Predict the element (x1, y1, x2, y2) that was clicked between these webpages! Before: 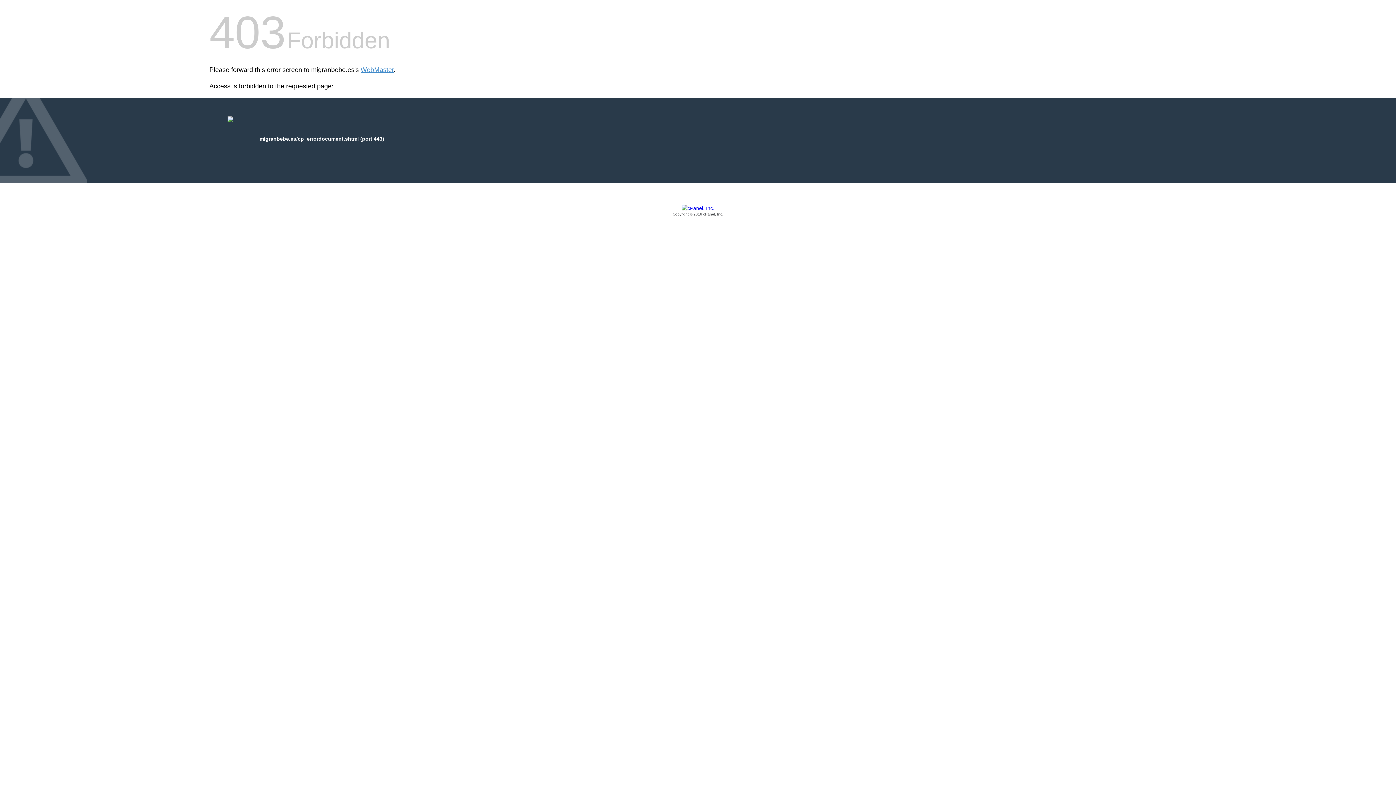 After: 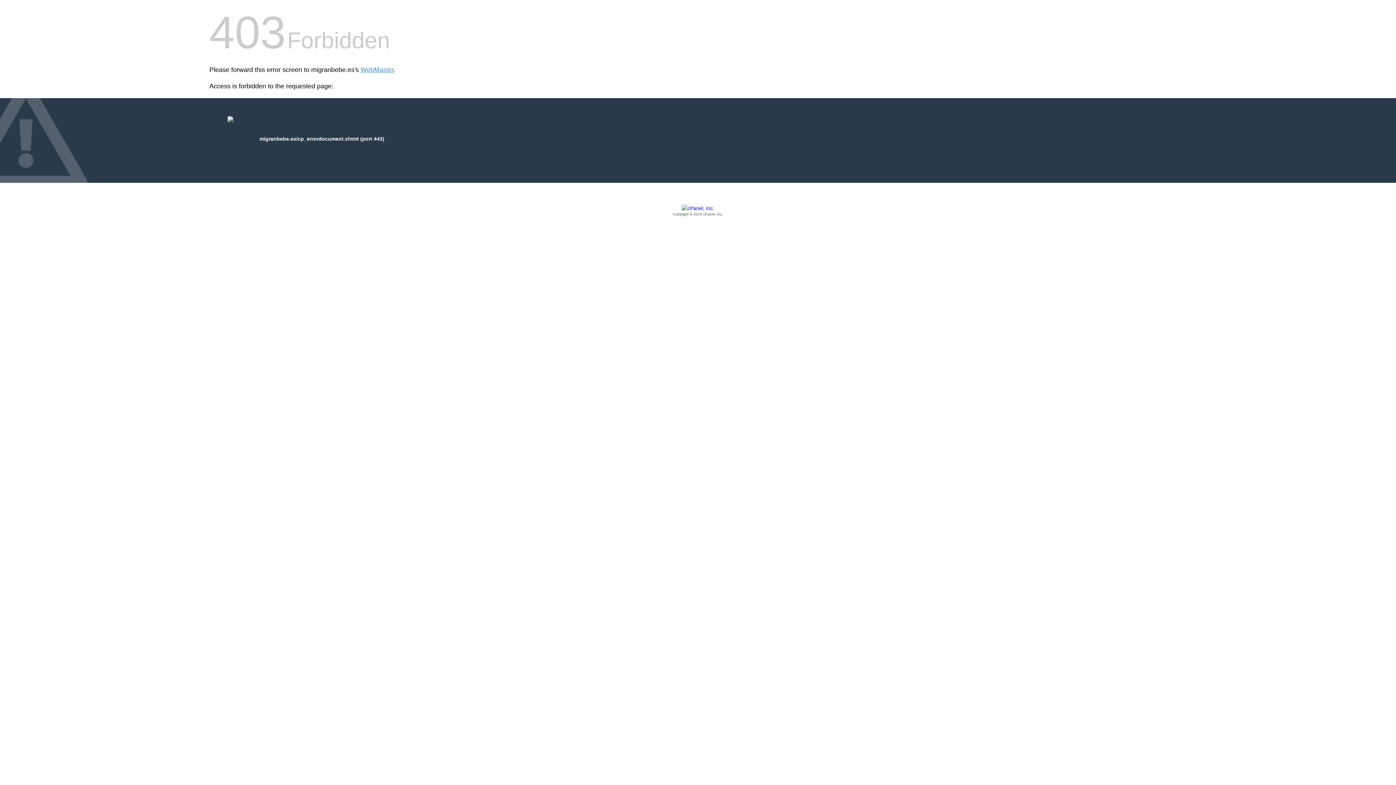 Action: bbox: (209, 205, 1186, 217) label: Copyright © 2016 cPanel, Inc.